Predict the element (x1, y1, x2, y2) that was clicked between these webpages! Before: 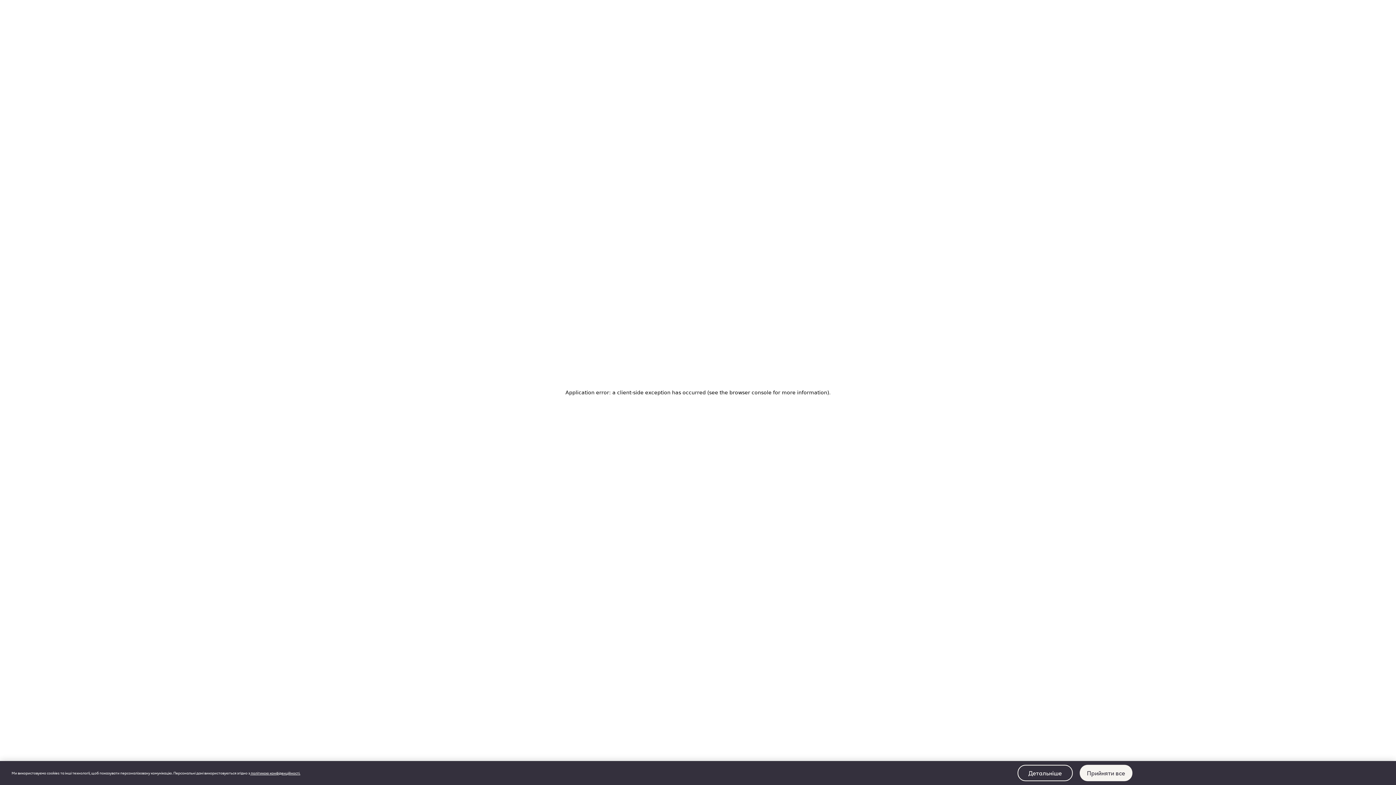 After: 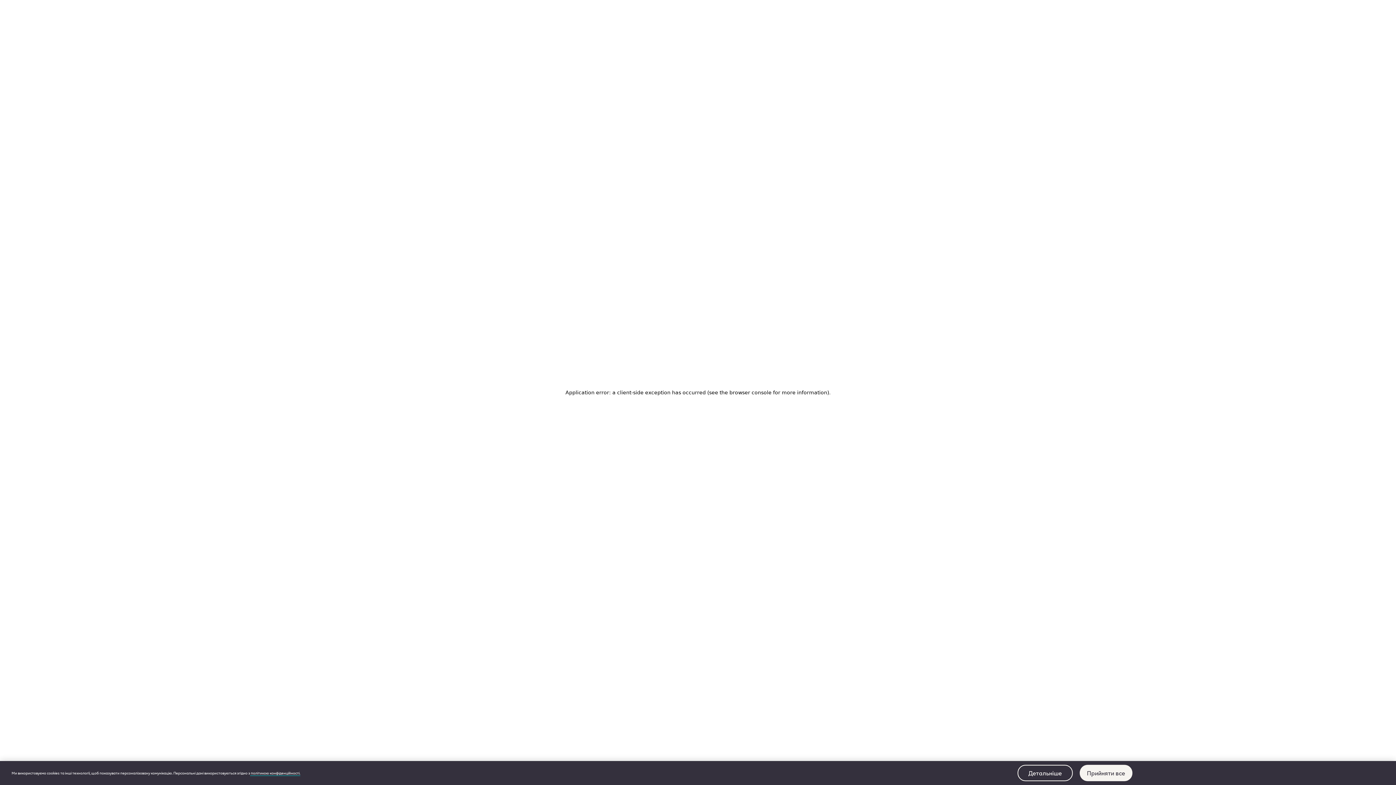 Action: bbox: (250, 770, 300, 776) label: Додаткові відомості про конфіденційність, відкривається в новому вікні